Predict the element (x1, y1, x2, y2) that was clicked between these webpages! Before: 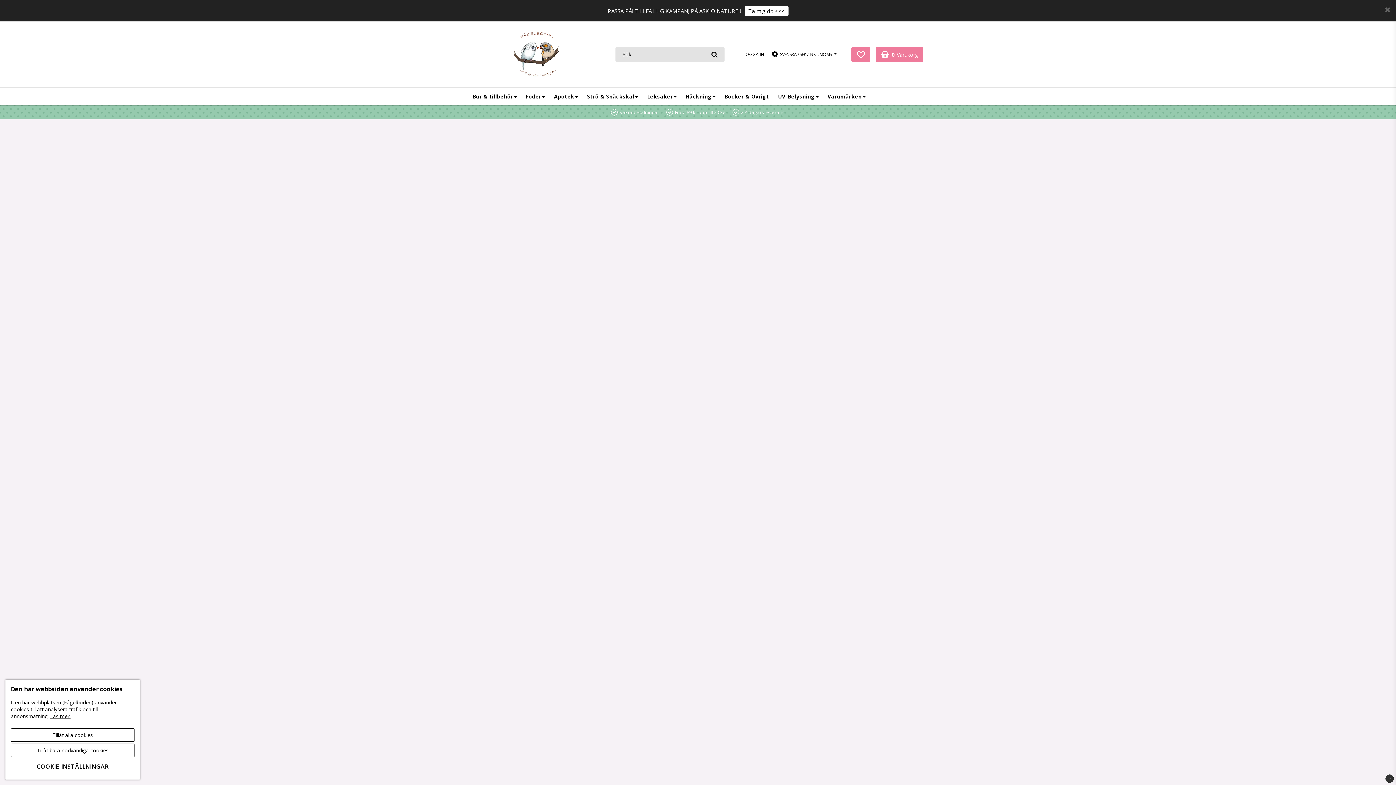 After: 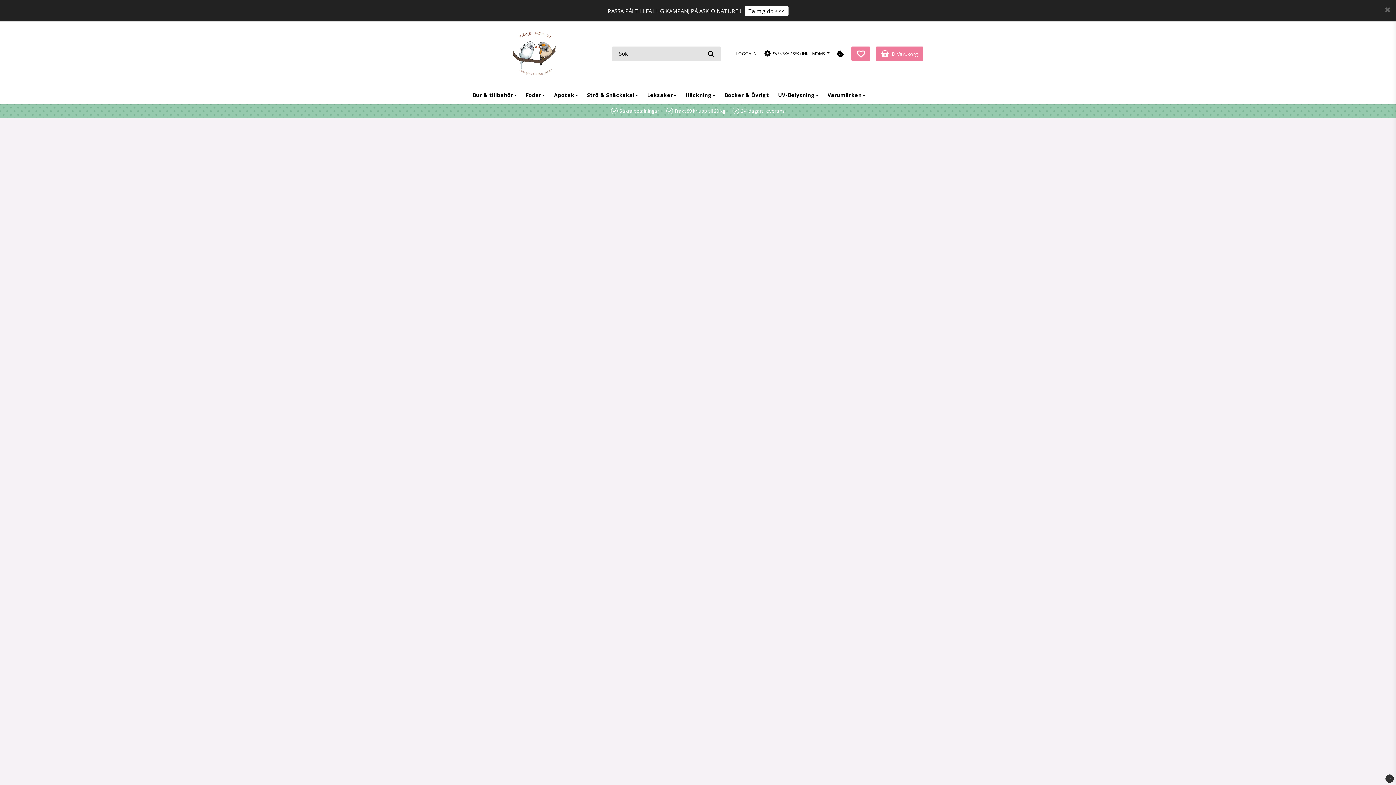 Action: label: Tillåt bara nödvändiga cookies bbox: (10, 744, 134, 757)